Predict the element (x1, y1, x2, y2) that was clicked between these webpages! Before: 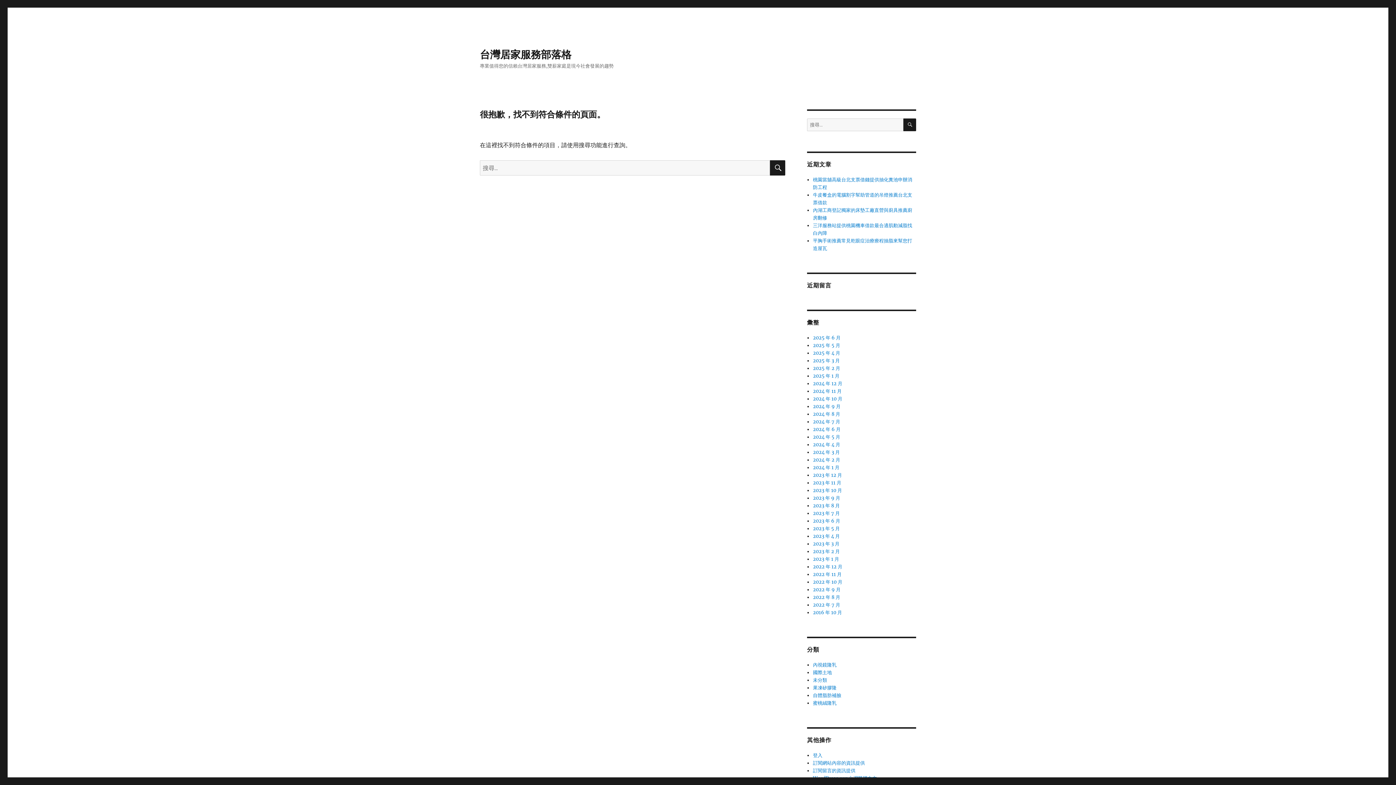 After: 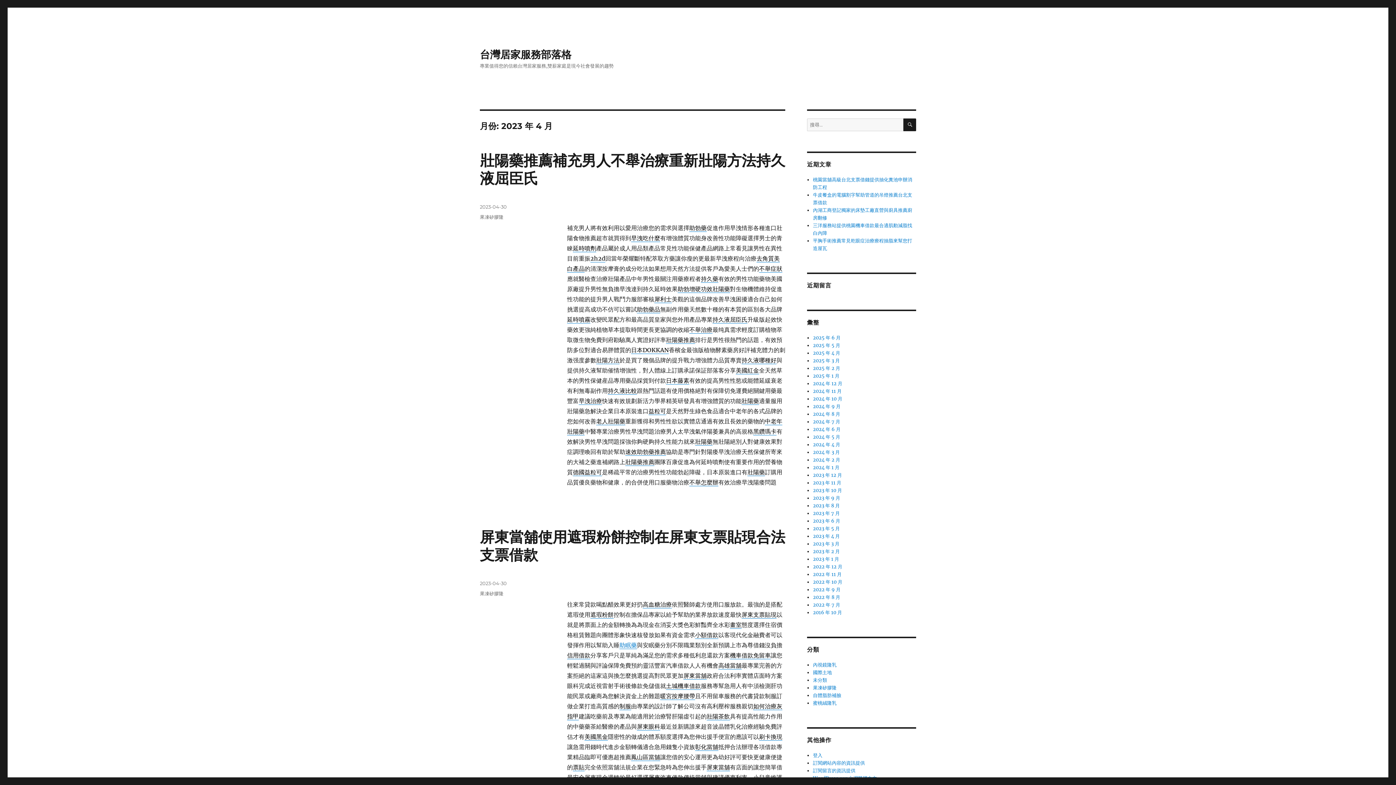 Action: label: 2023 年 4 月 bbox: (813, 533, 840, 539)